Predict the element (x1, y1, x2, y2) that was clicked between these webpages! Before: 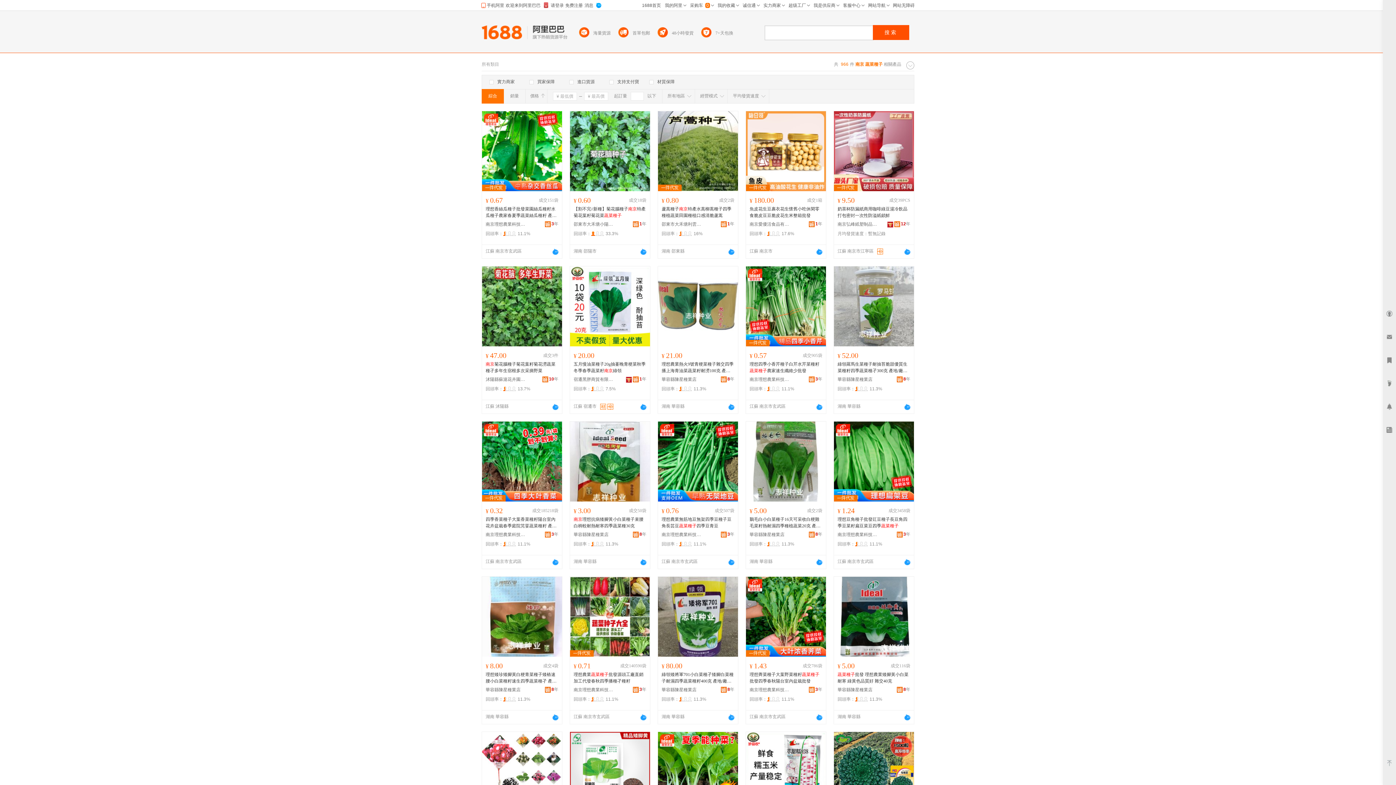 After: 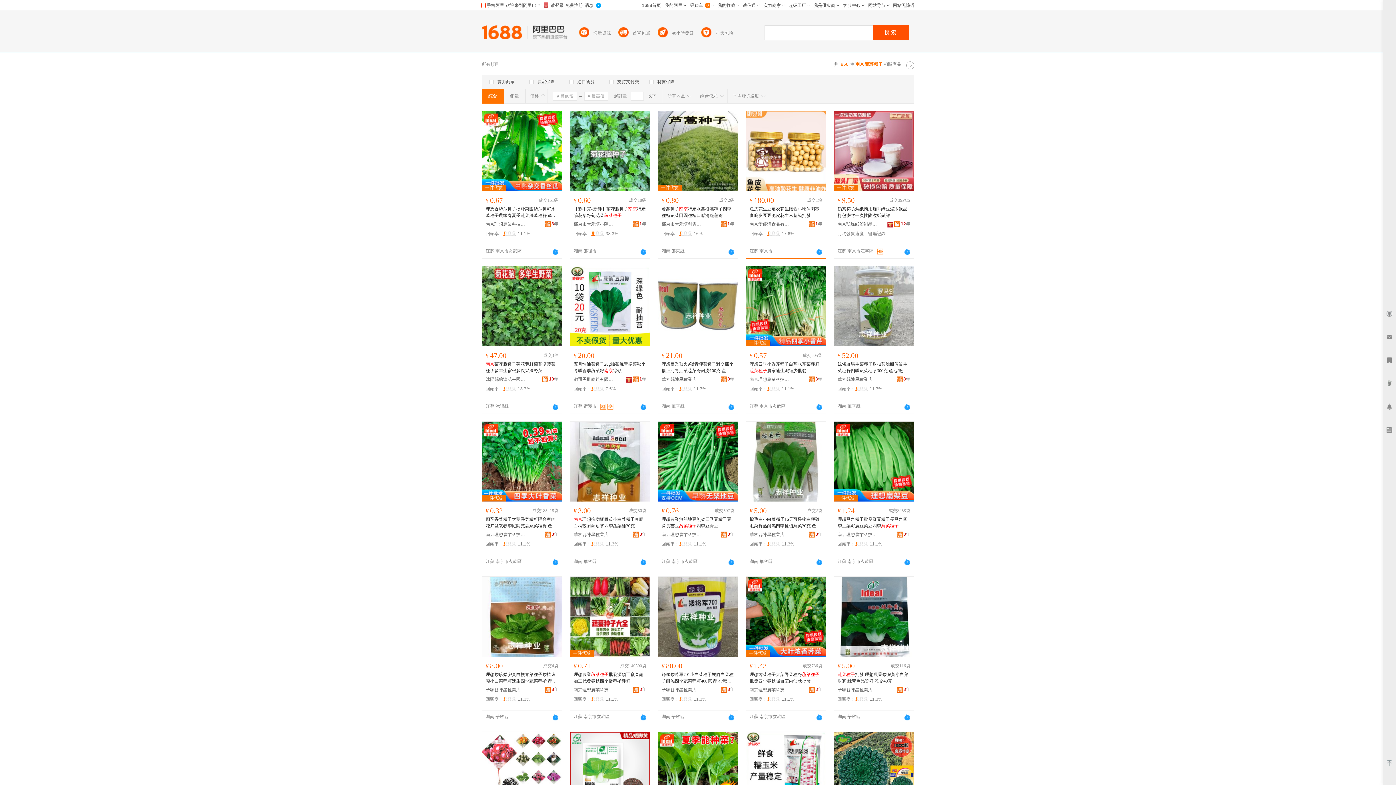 Action: bbox: (746, 111, 826, 191)